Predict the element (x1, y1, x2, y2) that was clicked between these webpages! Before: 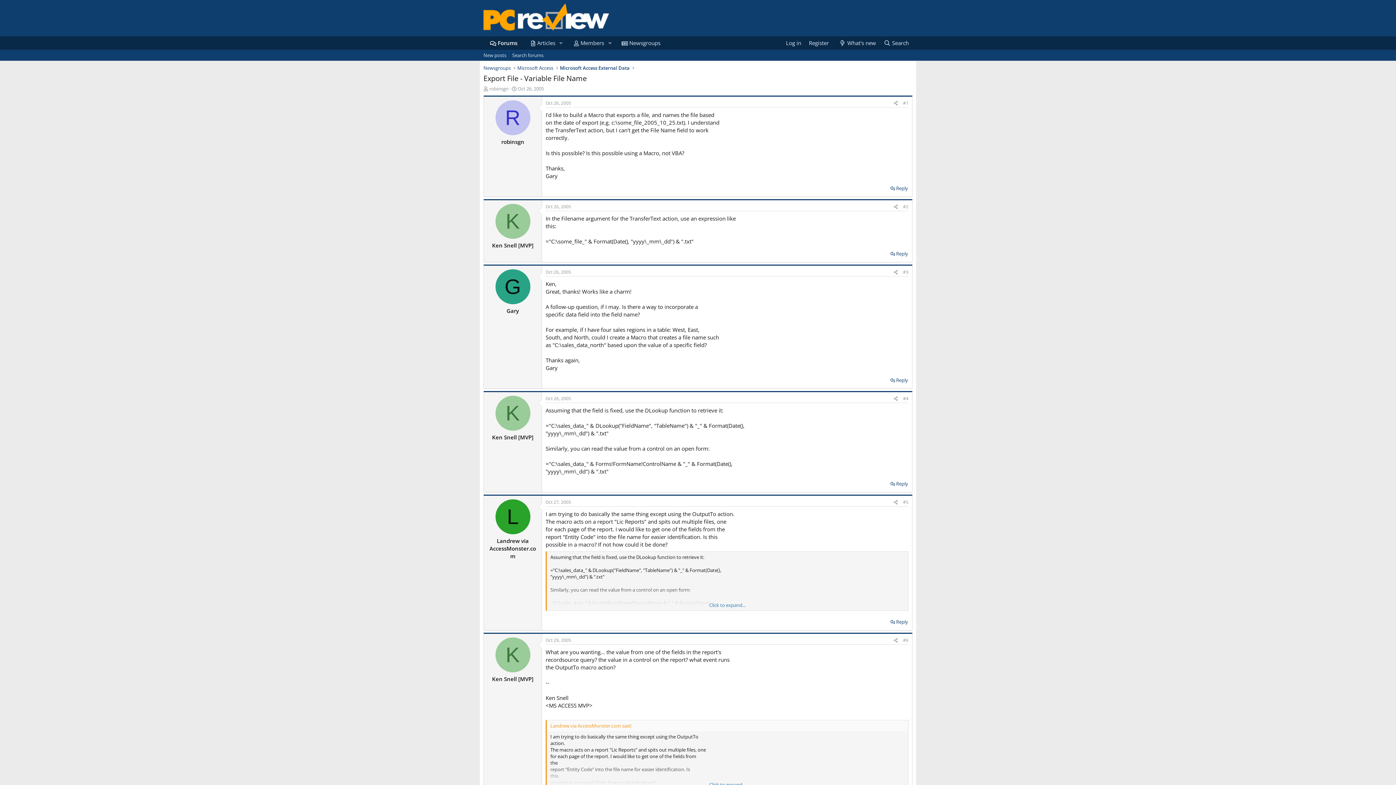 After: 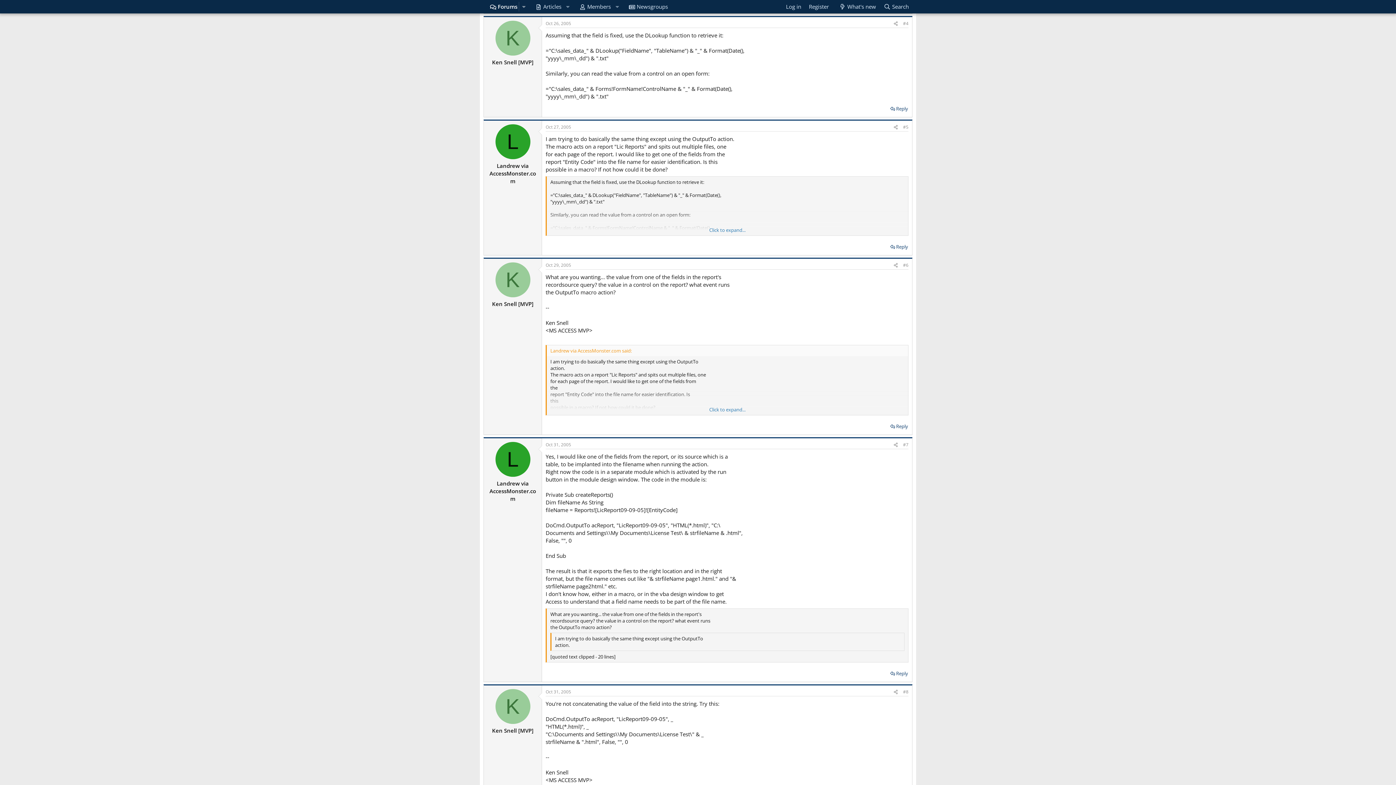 Action: bbox: (903, 395, 908, 401) label: #4